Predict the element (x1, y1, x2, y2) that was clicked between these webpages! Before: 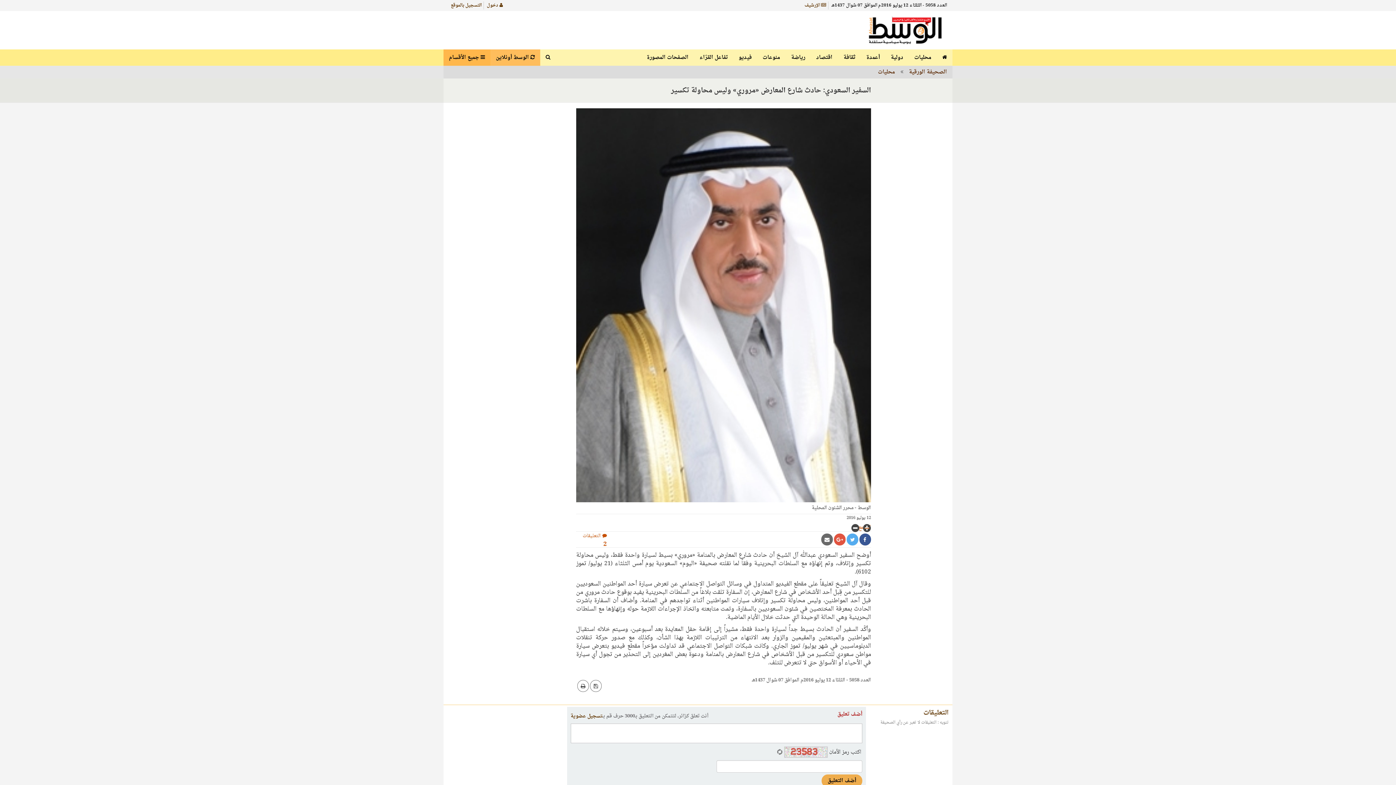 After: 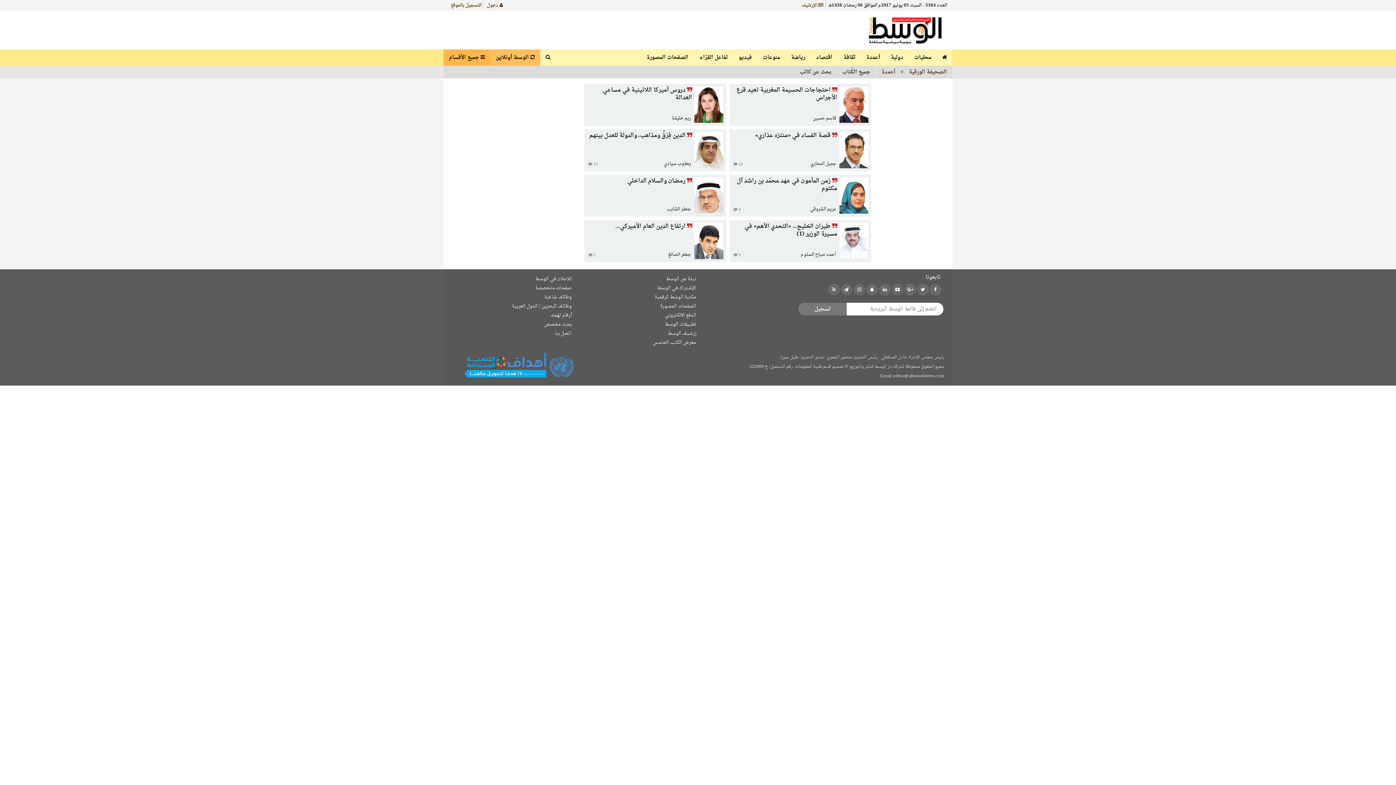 Action: label: أعمدة bbox: (861, 49, 885, 65)